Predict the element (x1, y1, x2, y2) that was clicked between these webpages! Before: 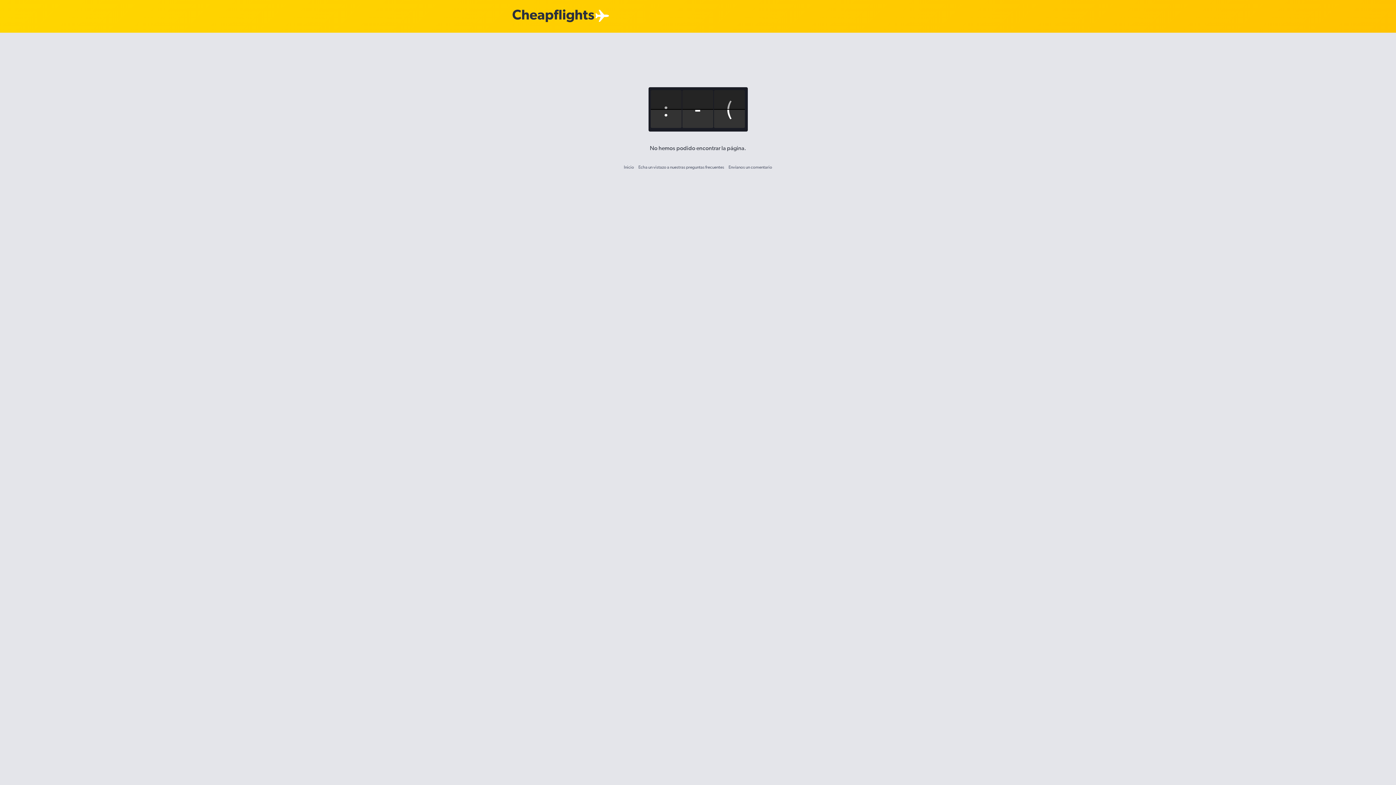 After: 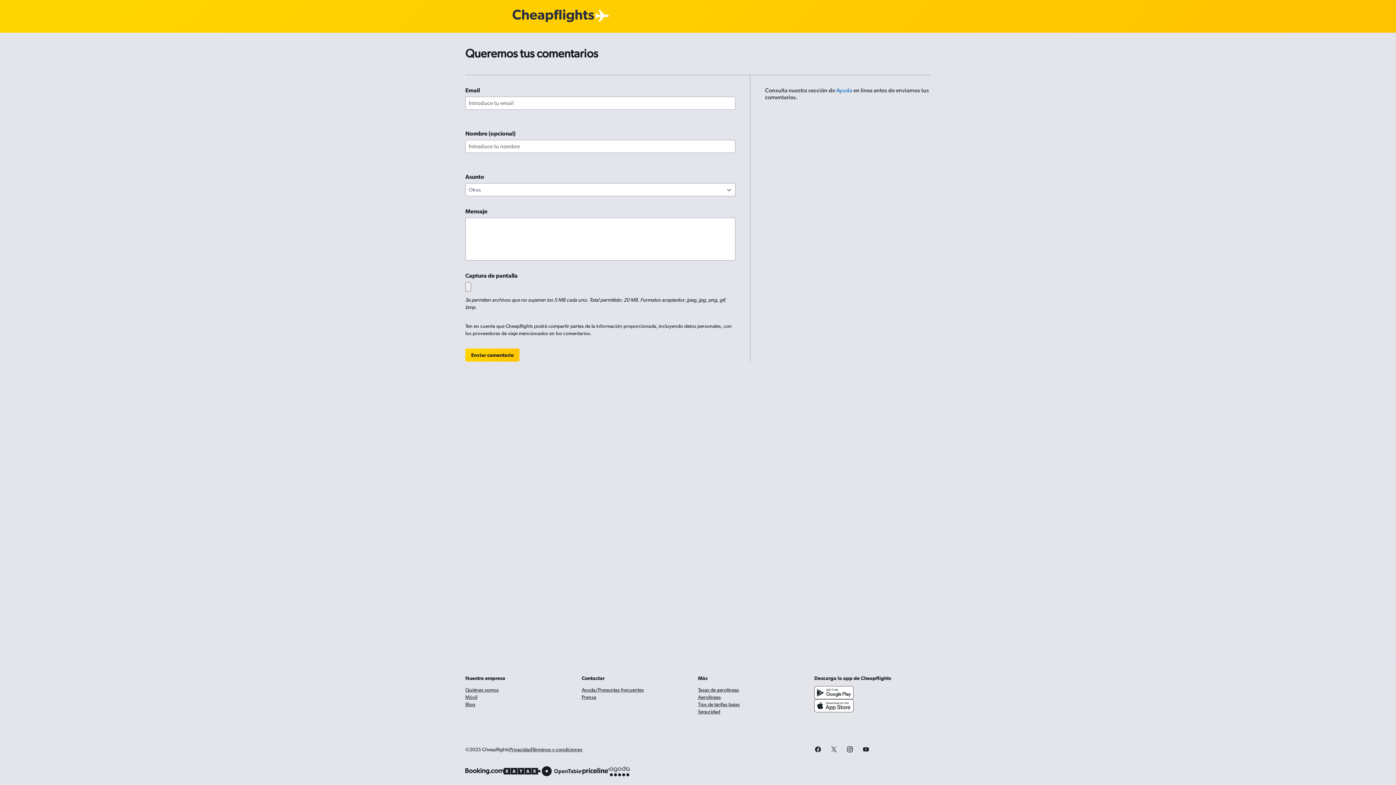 Action: label: Envíanos un comentario bbox: (728, 164, 772, 169)